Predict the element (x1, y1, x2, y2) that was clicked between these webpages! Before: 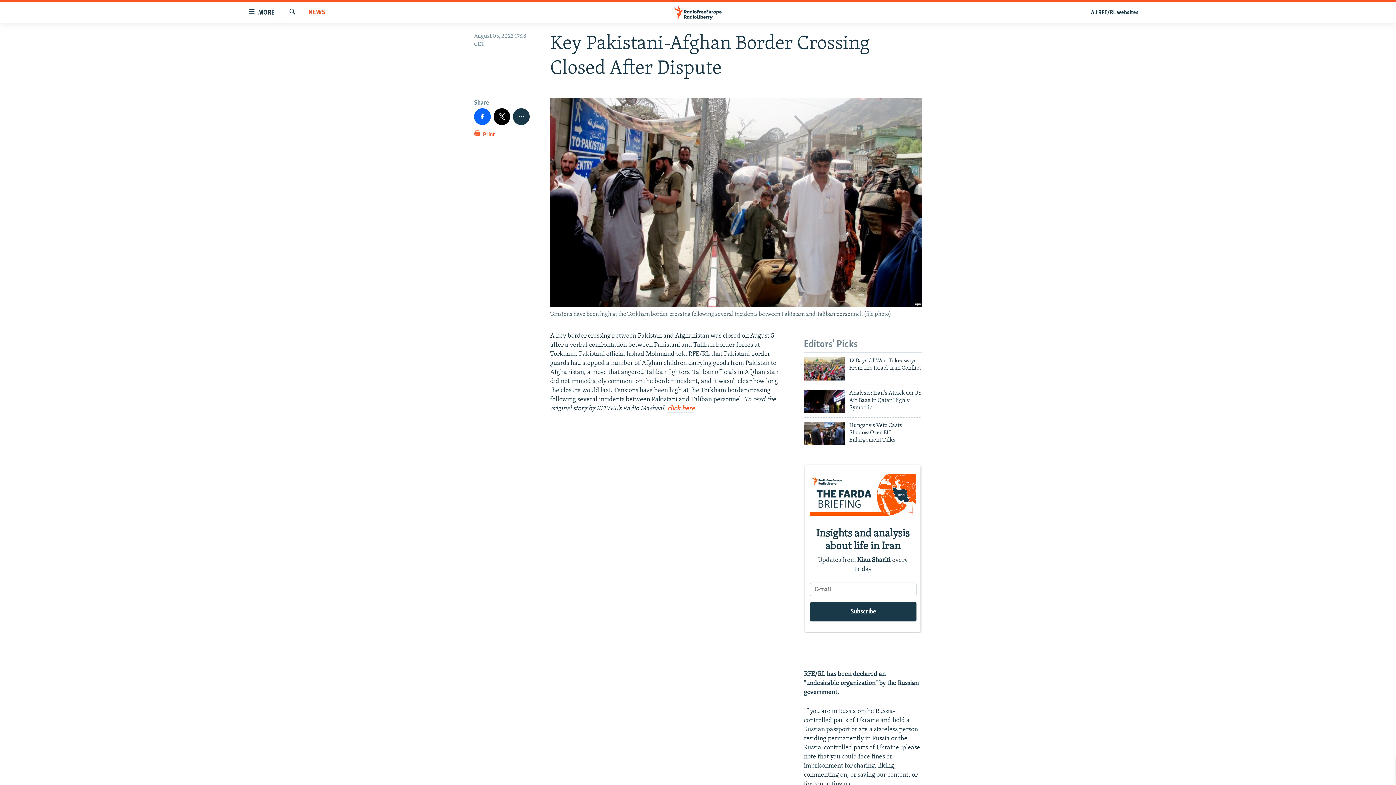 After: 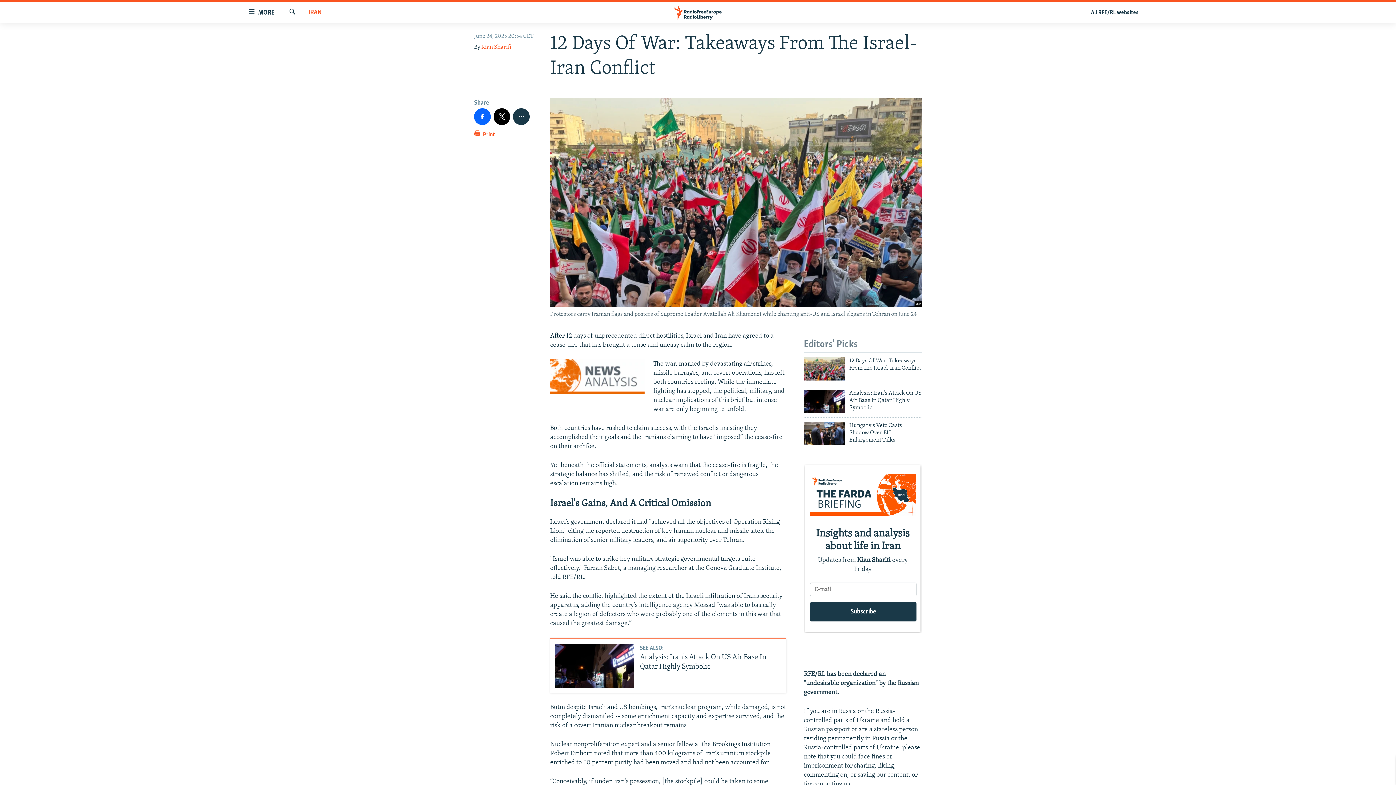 Action: bbox: (849, 357, 922, 376) label: 12 Days Of War: Takeaways From The Israel-Iran Conflict